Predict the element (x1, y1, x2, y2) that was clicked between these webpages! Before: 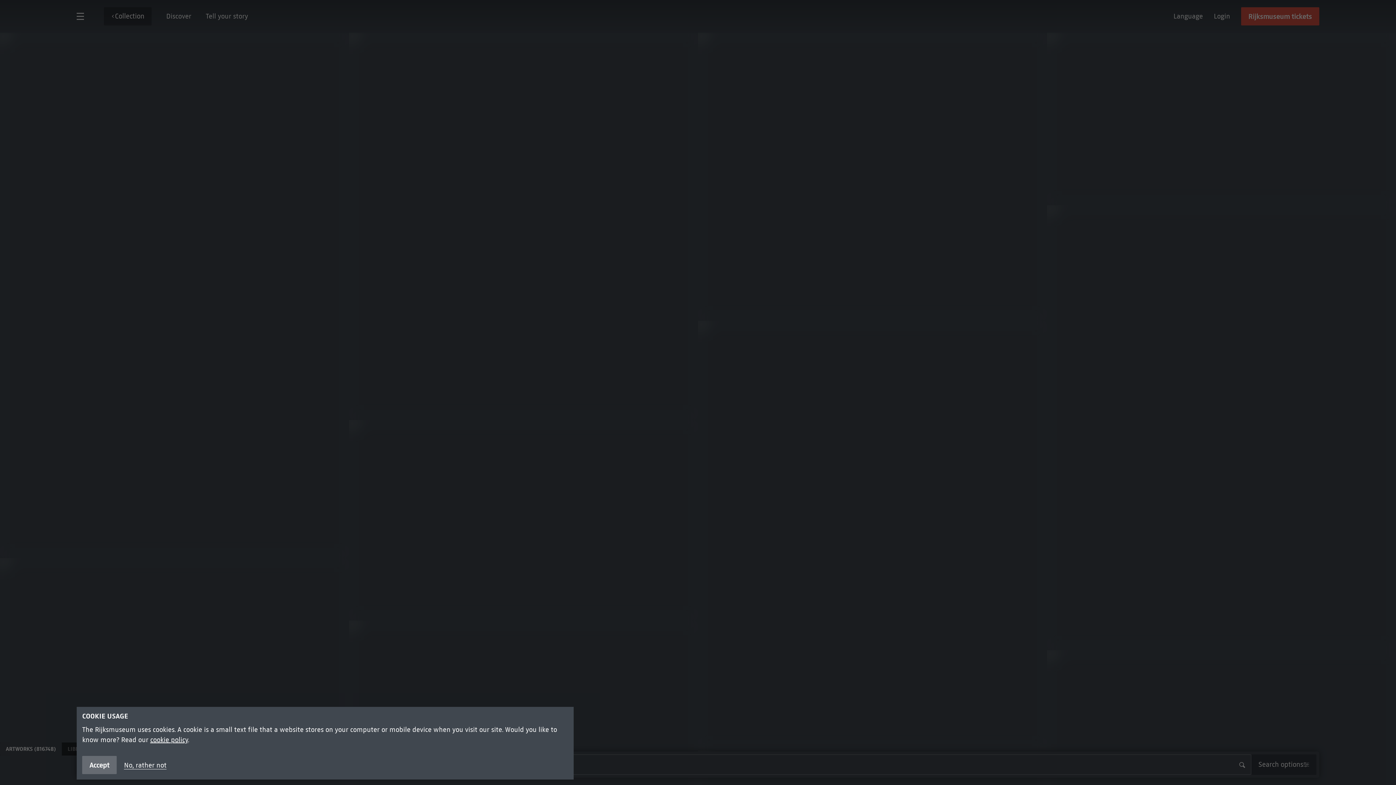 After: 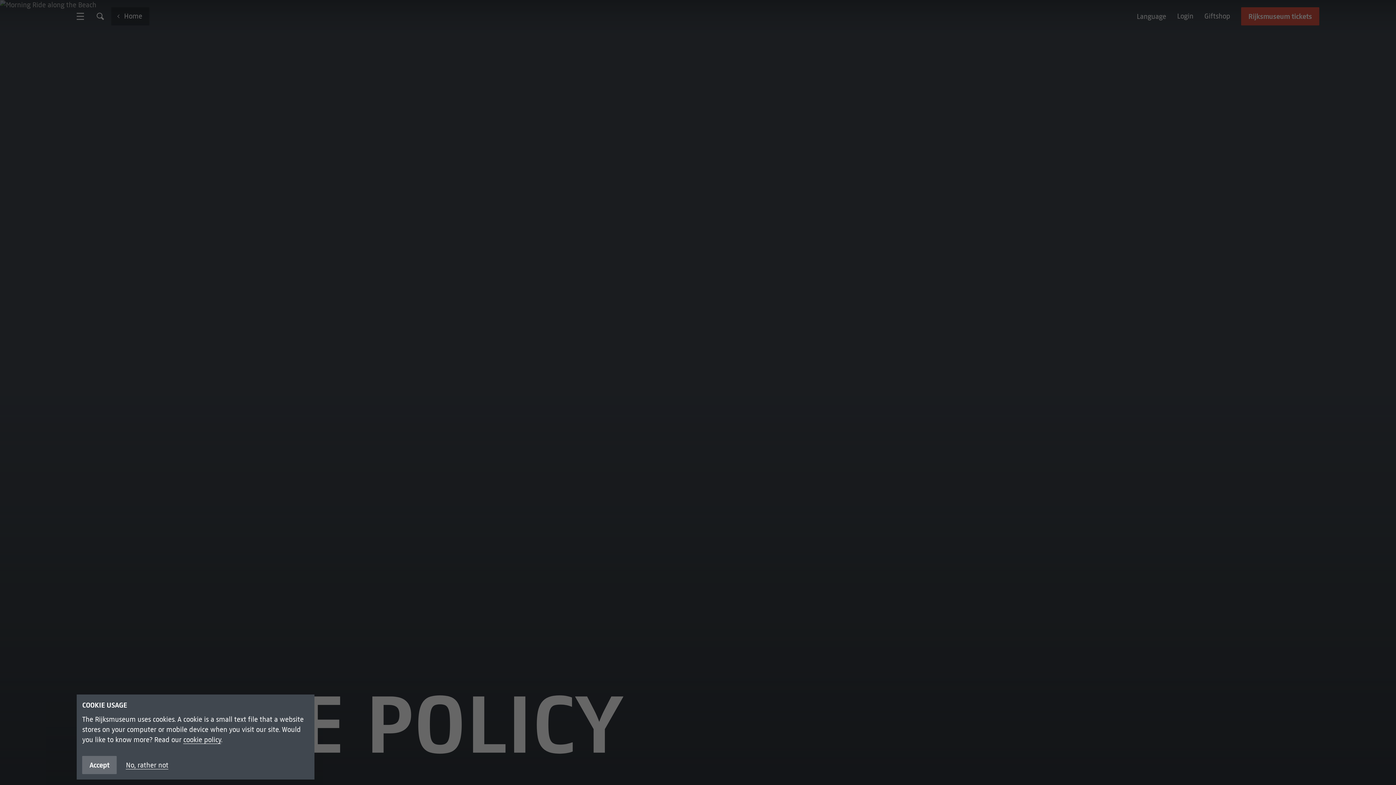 Action: bbox: (150, 736, 188, 744) label: cookie policy